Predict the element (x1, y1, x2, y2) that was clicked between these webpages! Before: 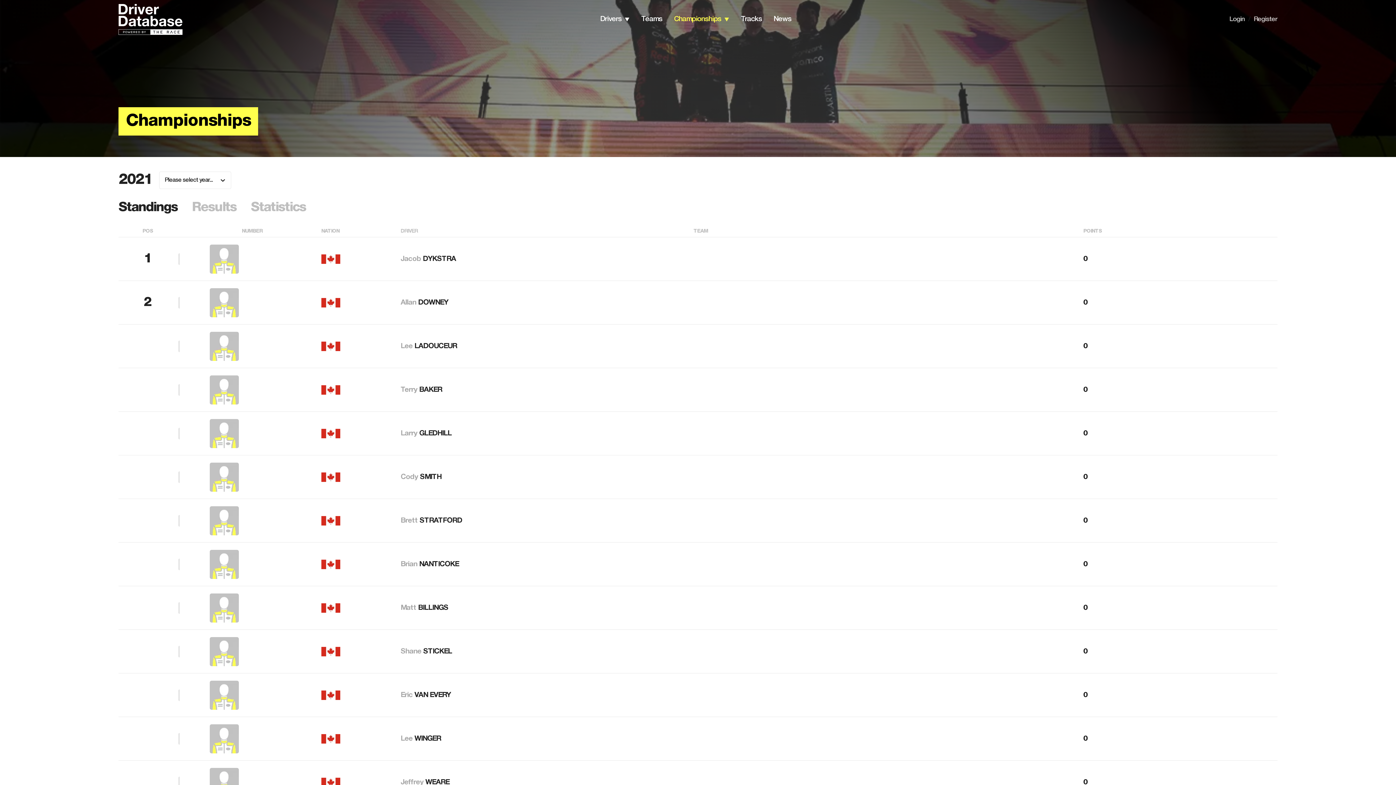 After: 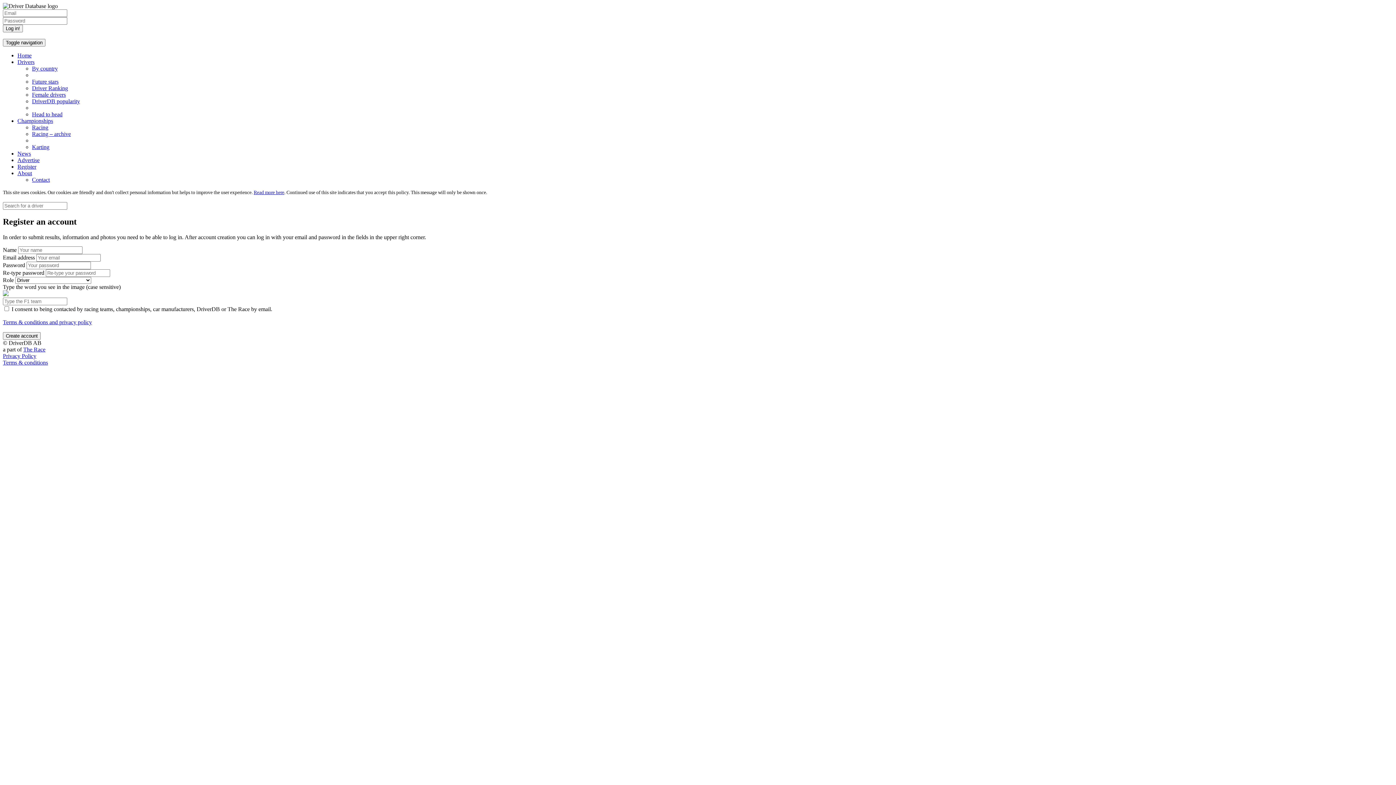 Action: label: Register bbox: (1254, 16, 1277, 22)